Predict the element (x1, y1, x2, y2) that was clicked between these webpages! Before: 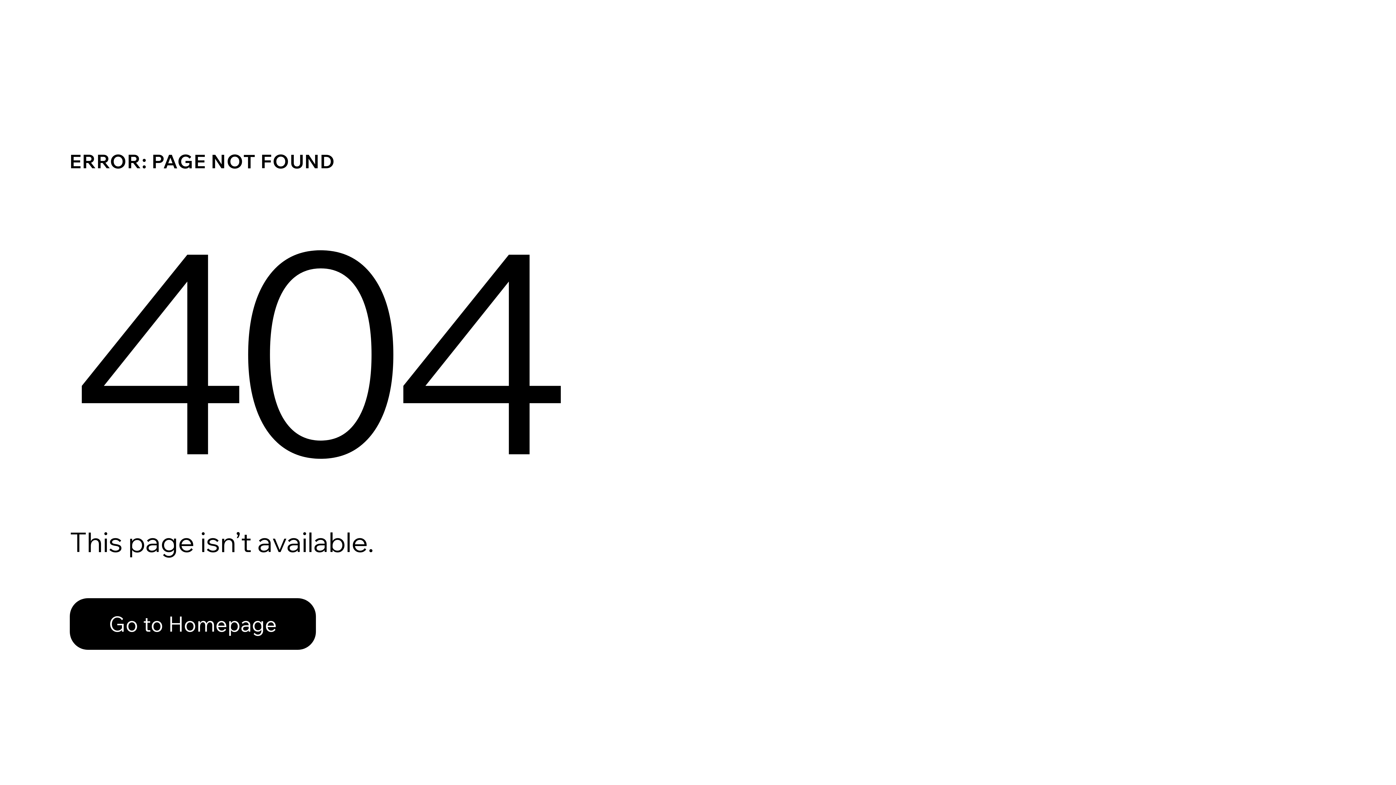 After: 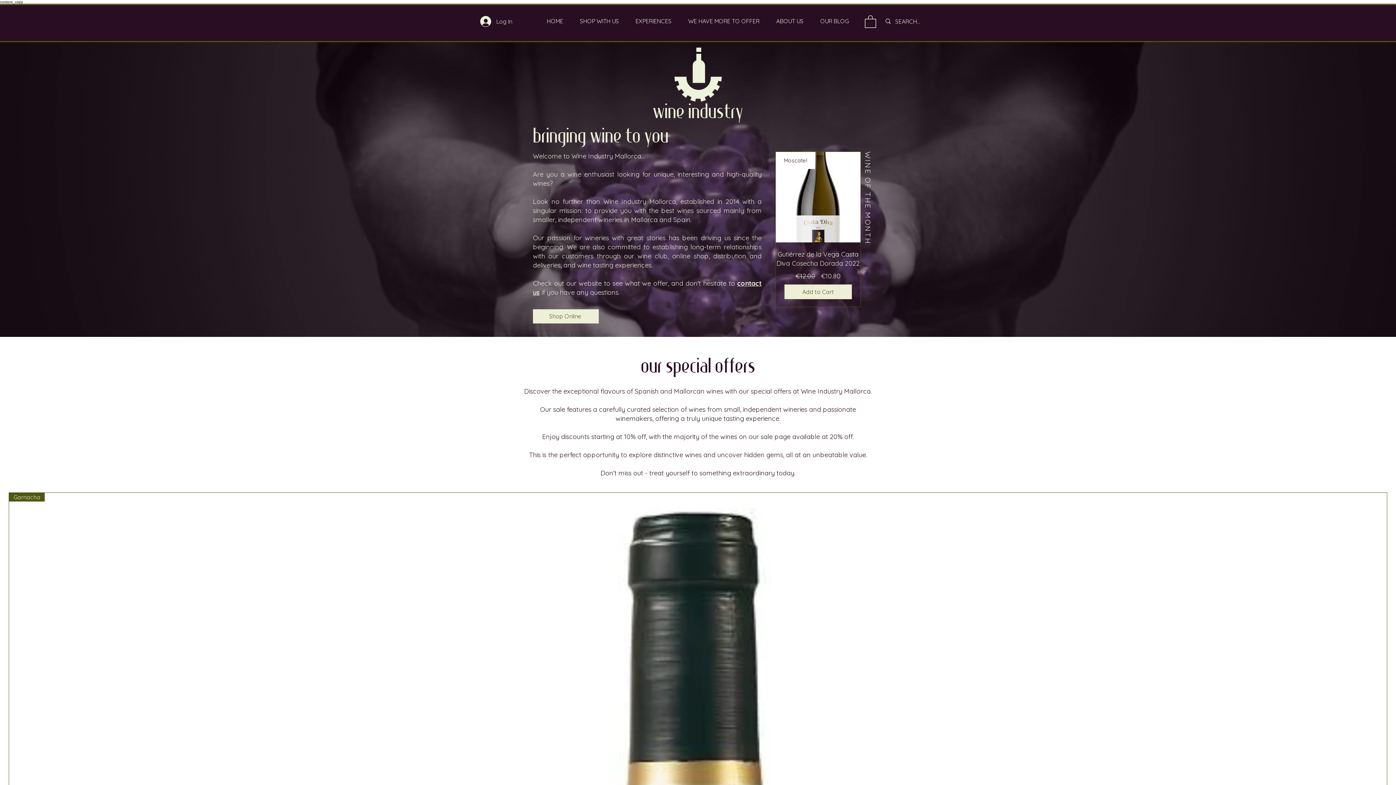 Action: bbox: (69, 582, 768, 659) label: Go to Homepage